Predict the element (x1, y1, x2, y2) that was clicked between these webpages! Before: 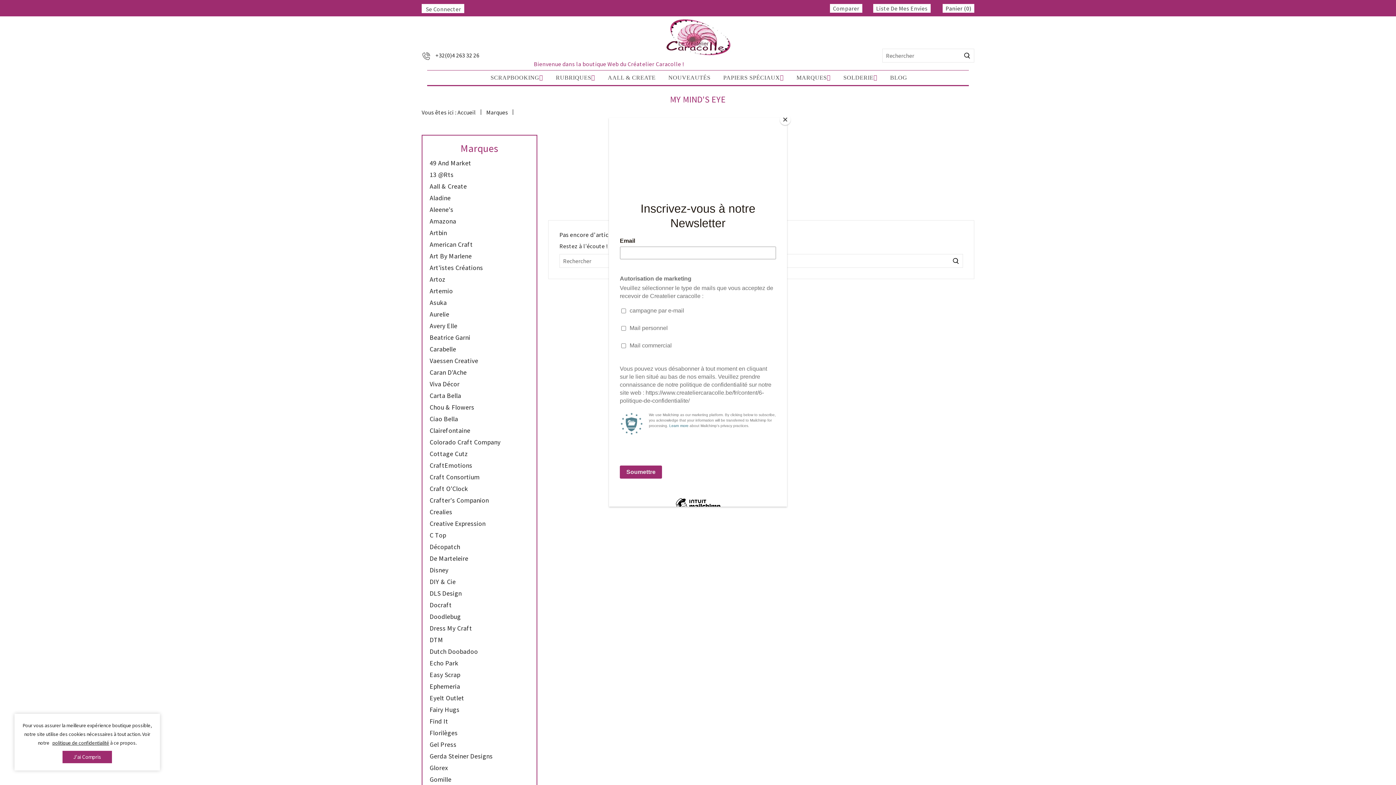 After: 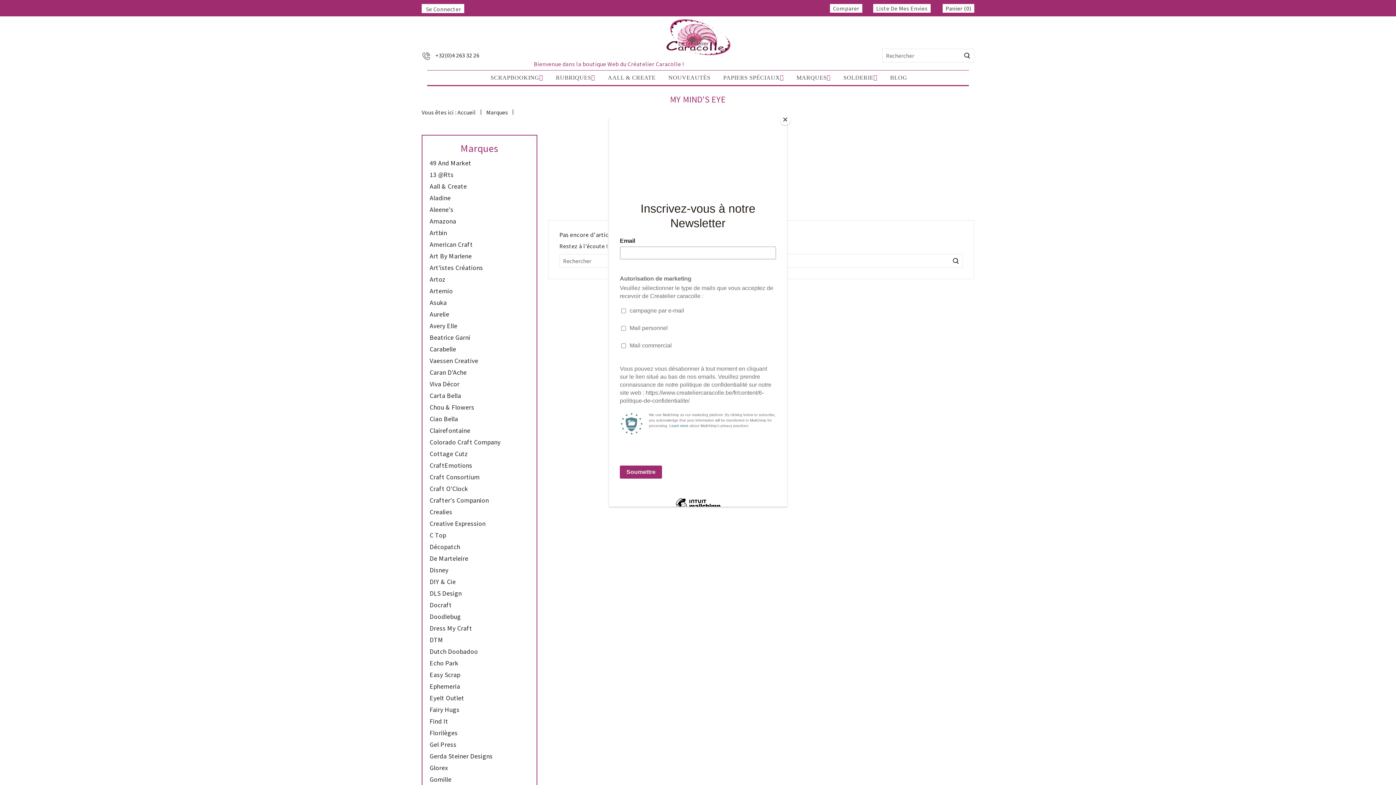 Action: label: J'ai Compris bbox: (62, 751, 112, 763)